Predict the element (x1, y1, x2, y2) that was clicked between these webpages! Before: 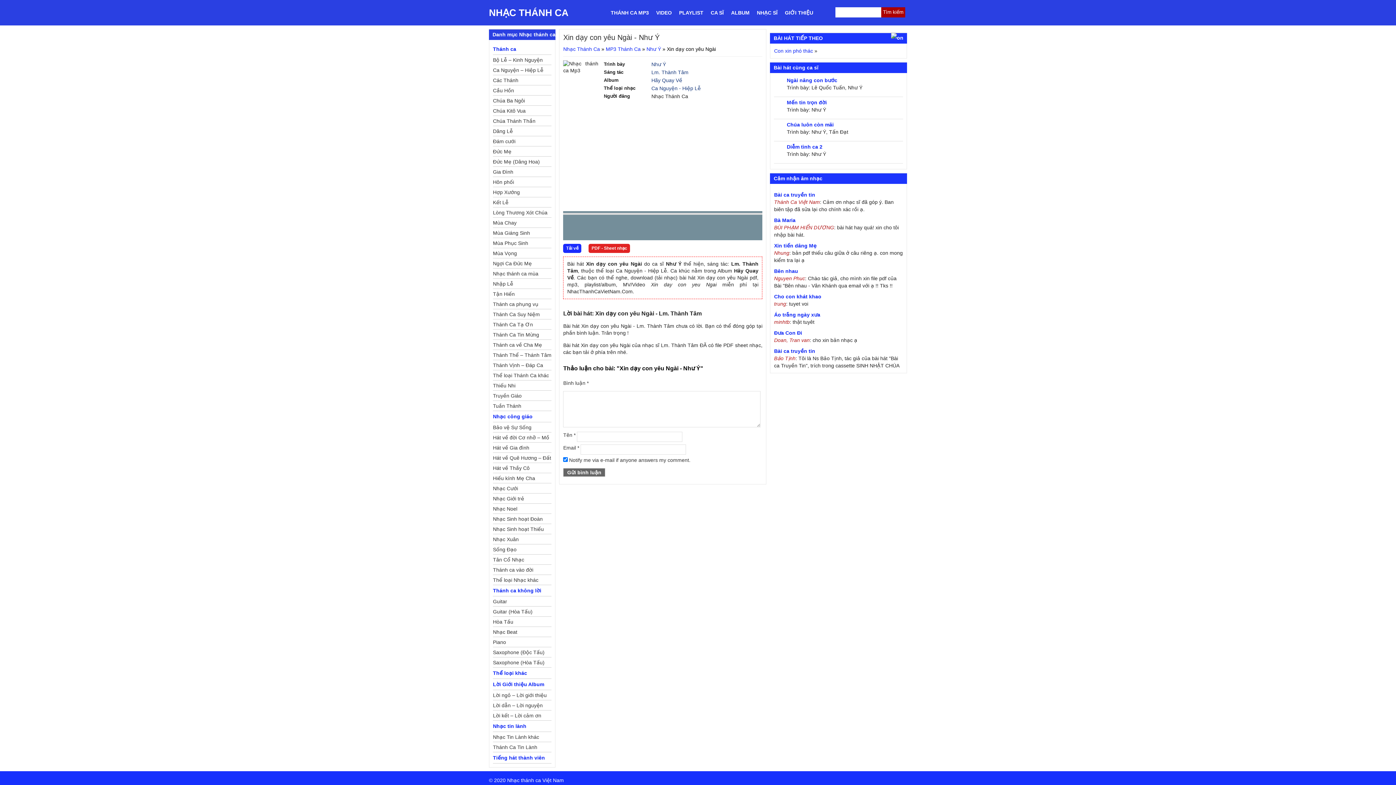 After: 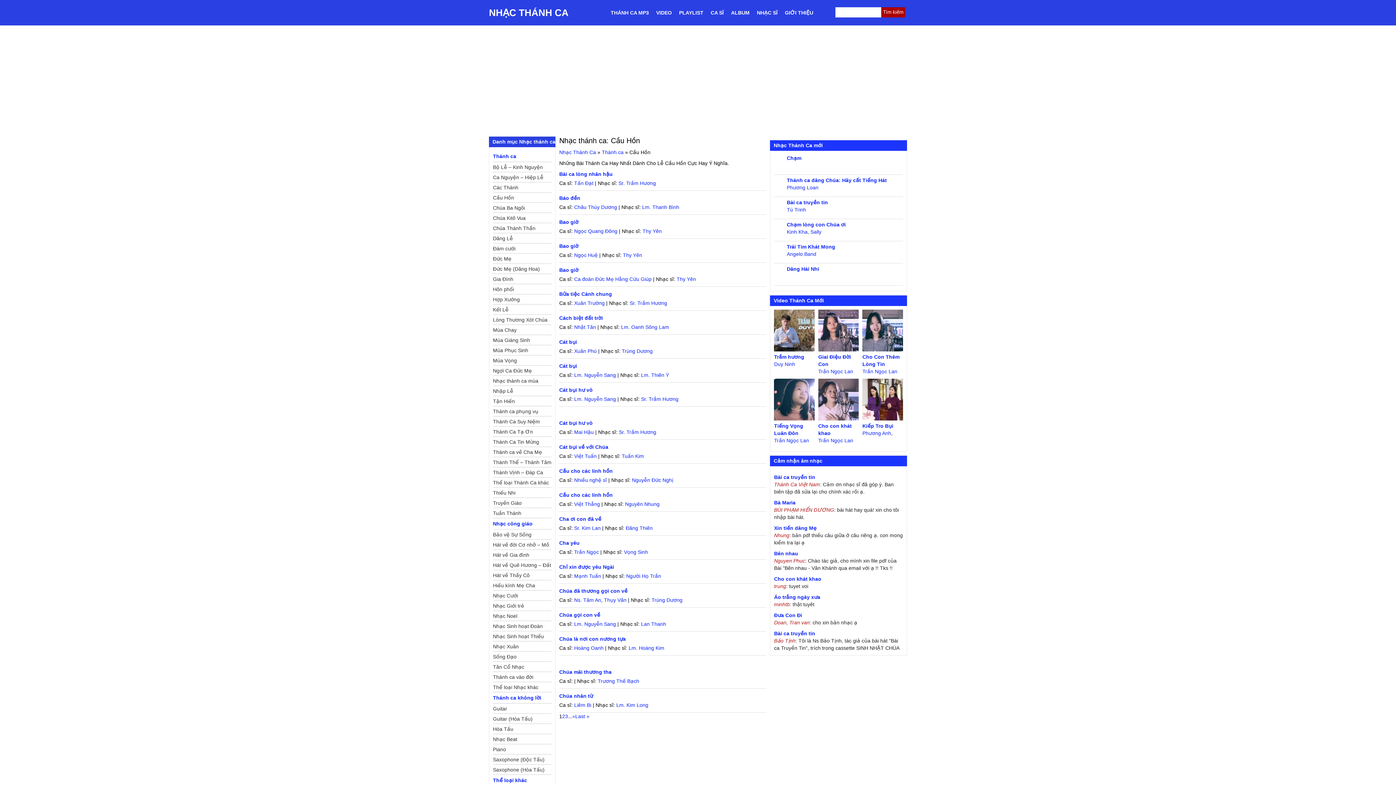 Action: label: Cầu Hồn bbox: (493, 85, 551, 95)